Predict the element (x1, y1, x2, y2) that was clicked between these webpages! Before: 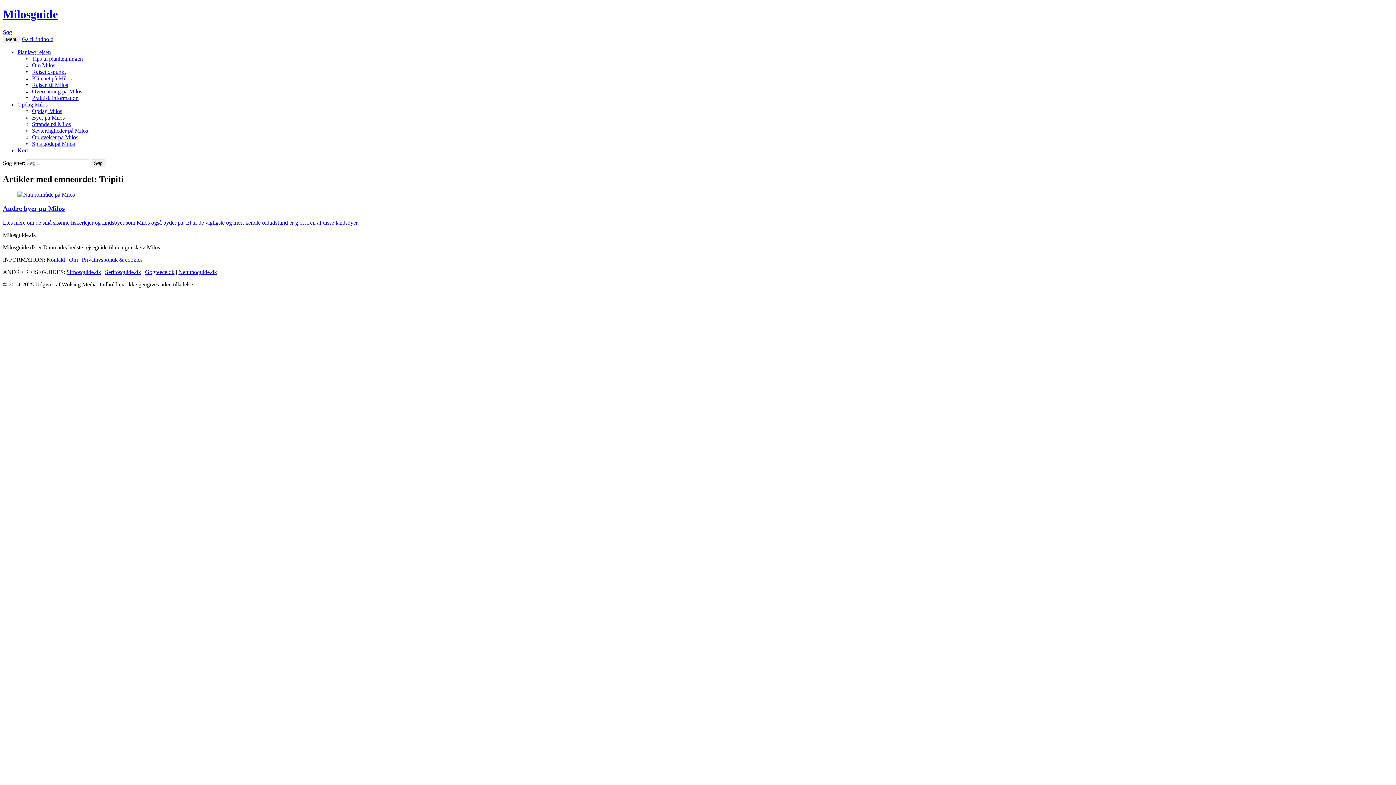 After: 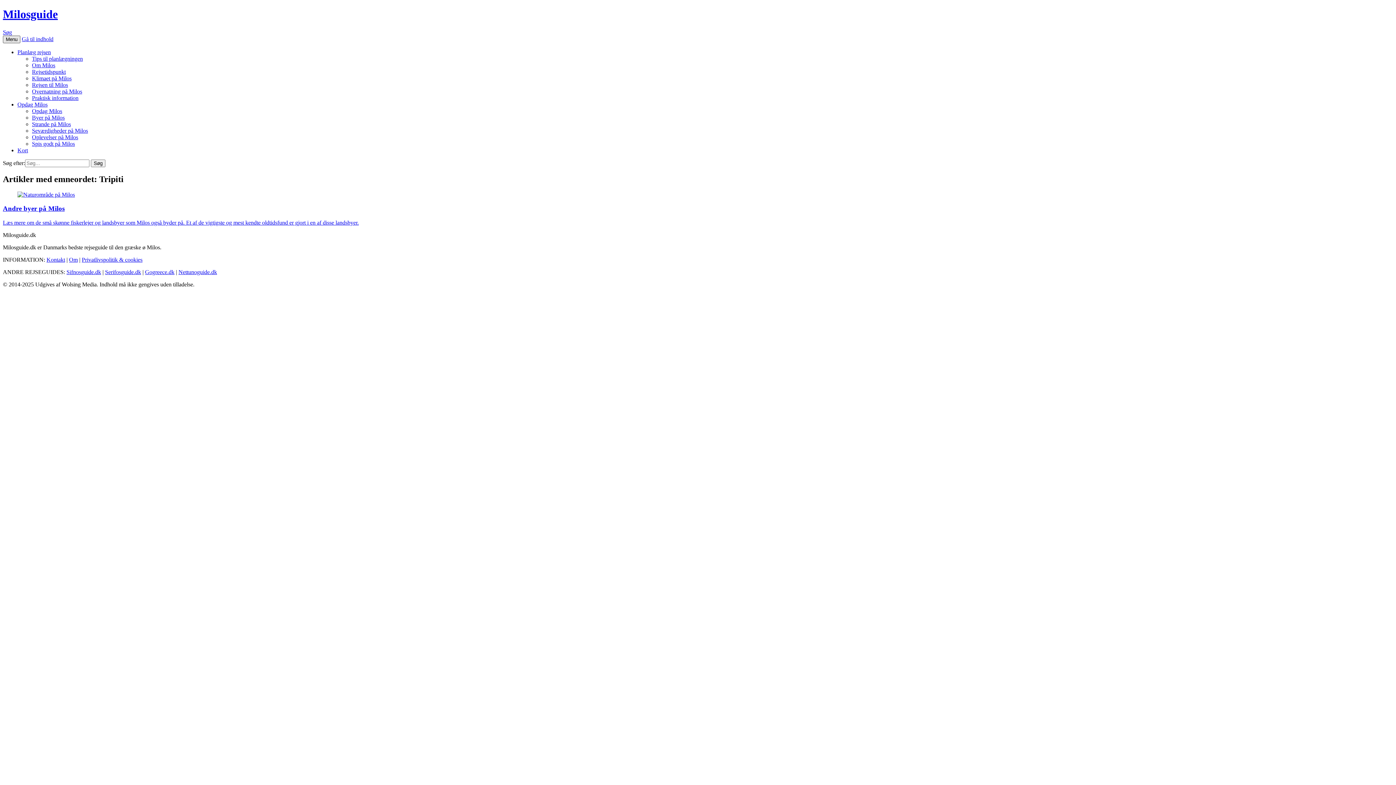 Action: label: Menu bbox: (2, 35, 20, 43)